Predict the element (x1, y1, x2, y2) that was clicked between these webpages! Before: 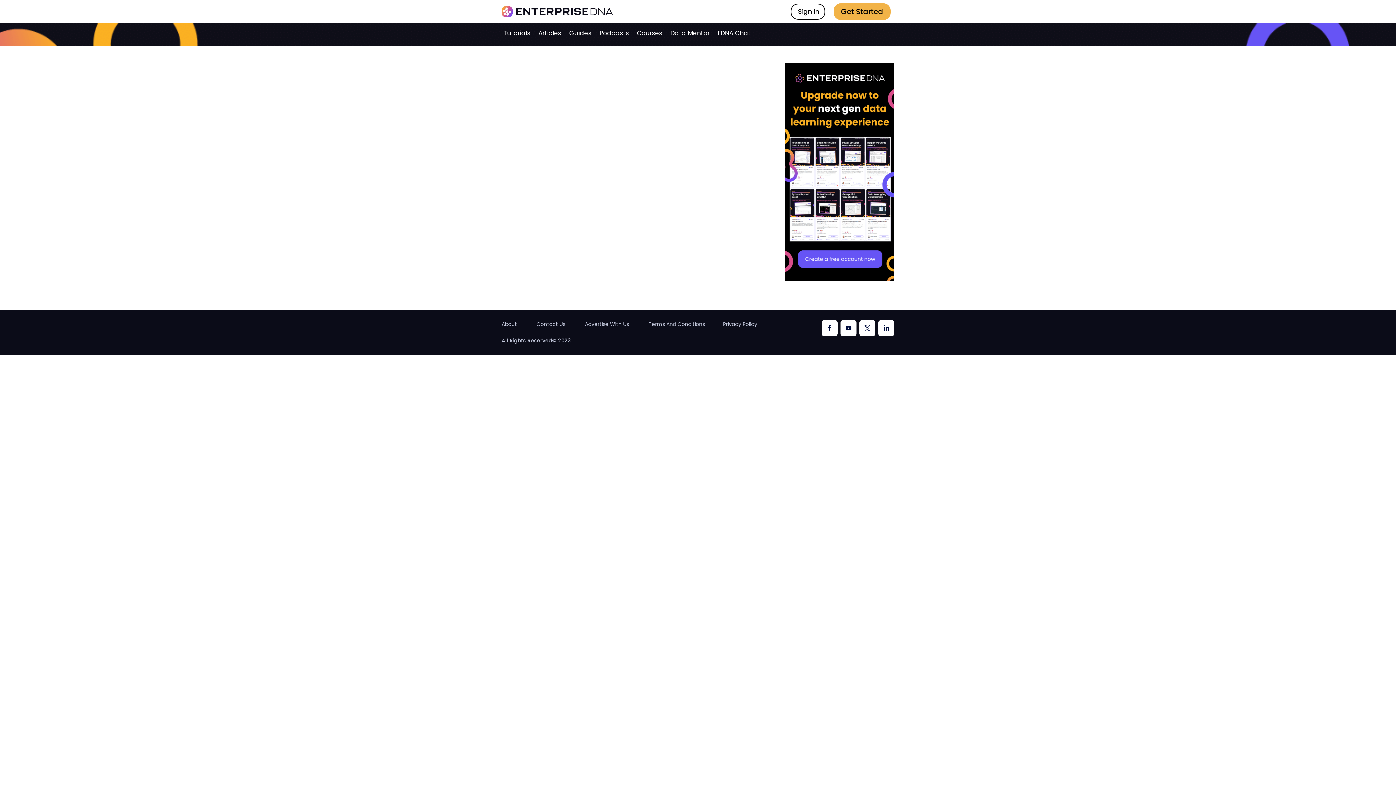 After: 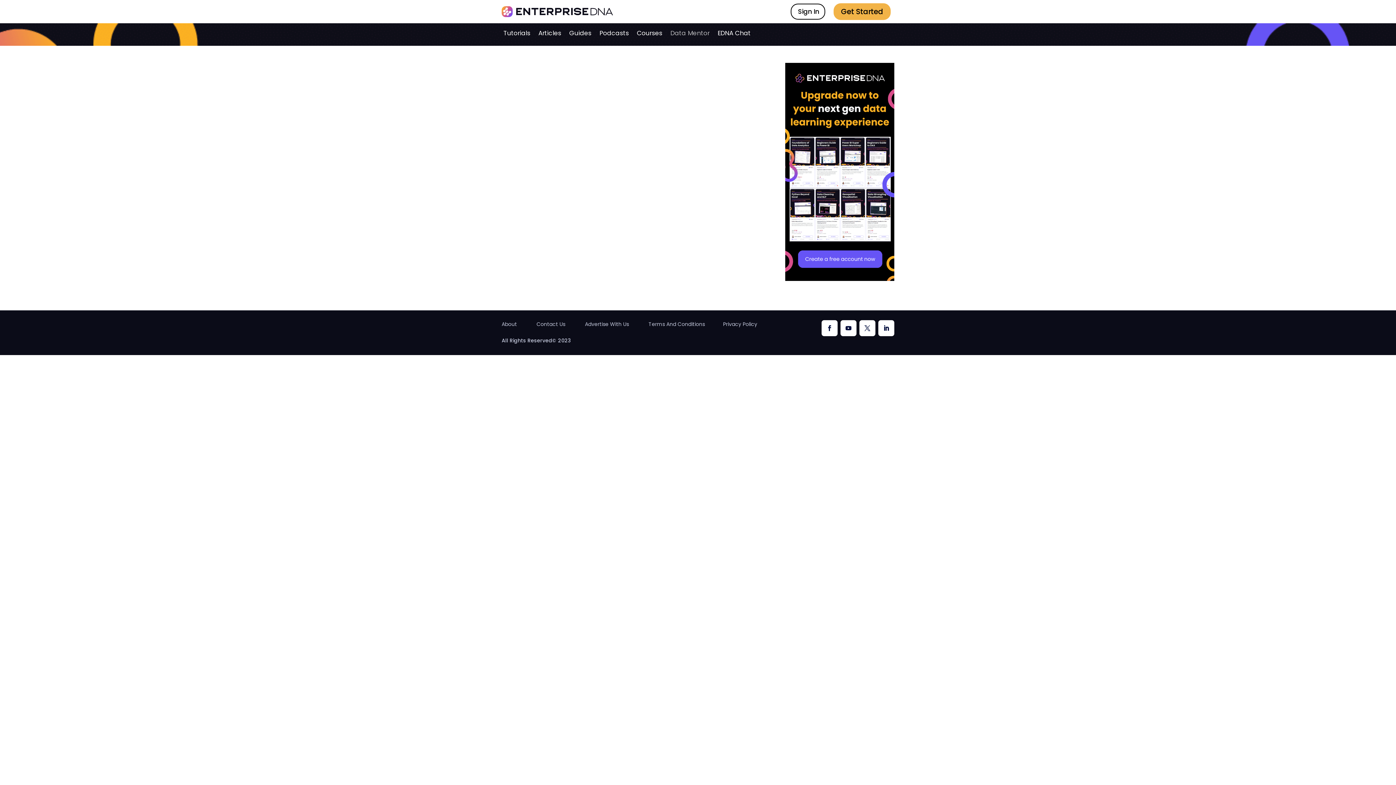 Action: label: Data Mentor bbox: (670, 30, 709, 38)